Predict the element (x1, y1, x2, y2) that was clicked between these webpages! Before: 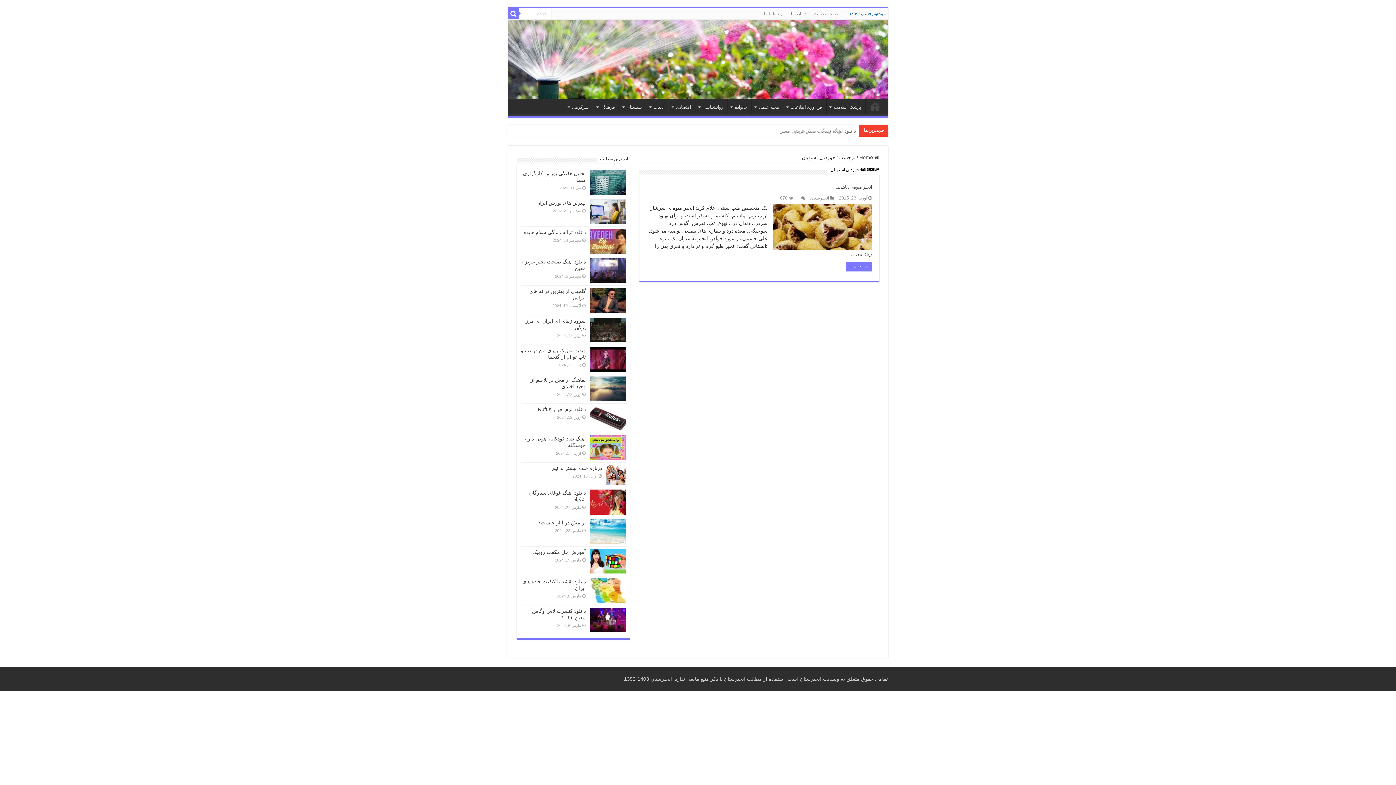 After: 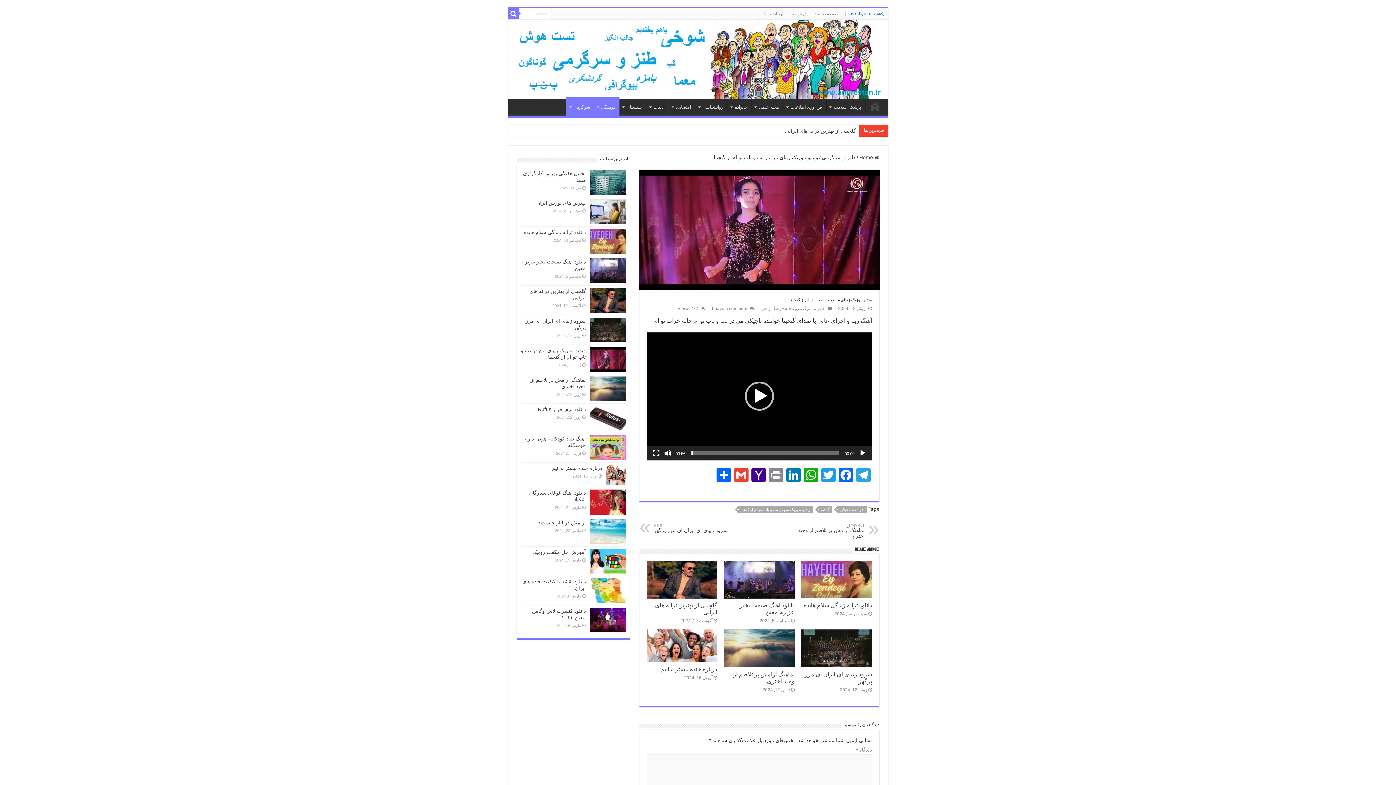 Action: bbox: (589, 347, 626, 371)